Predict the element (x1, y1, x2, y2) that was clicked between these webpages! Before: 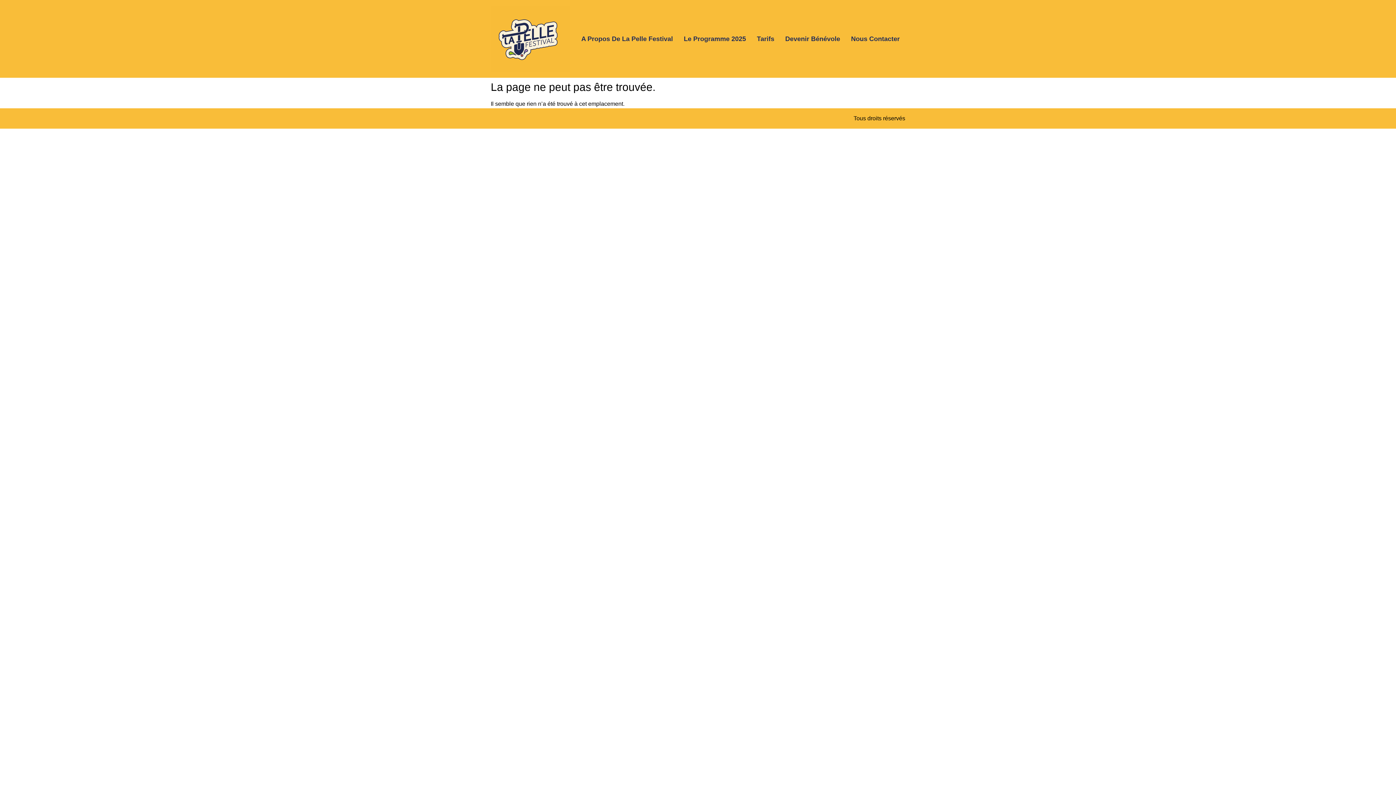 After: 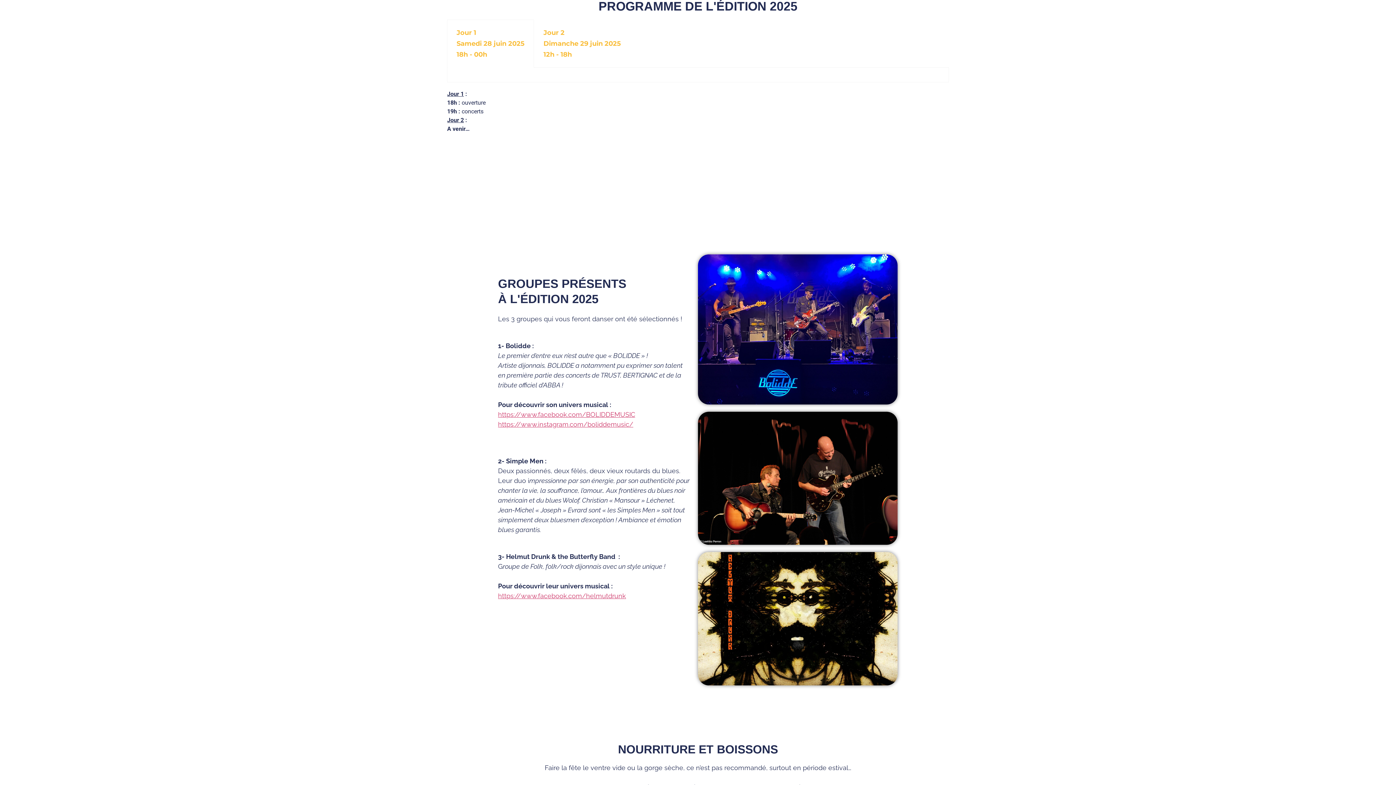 Action: label: Le Programme 2025 bbox: (678, 35, 751, 42)